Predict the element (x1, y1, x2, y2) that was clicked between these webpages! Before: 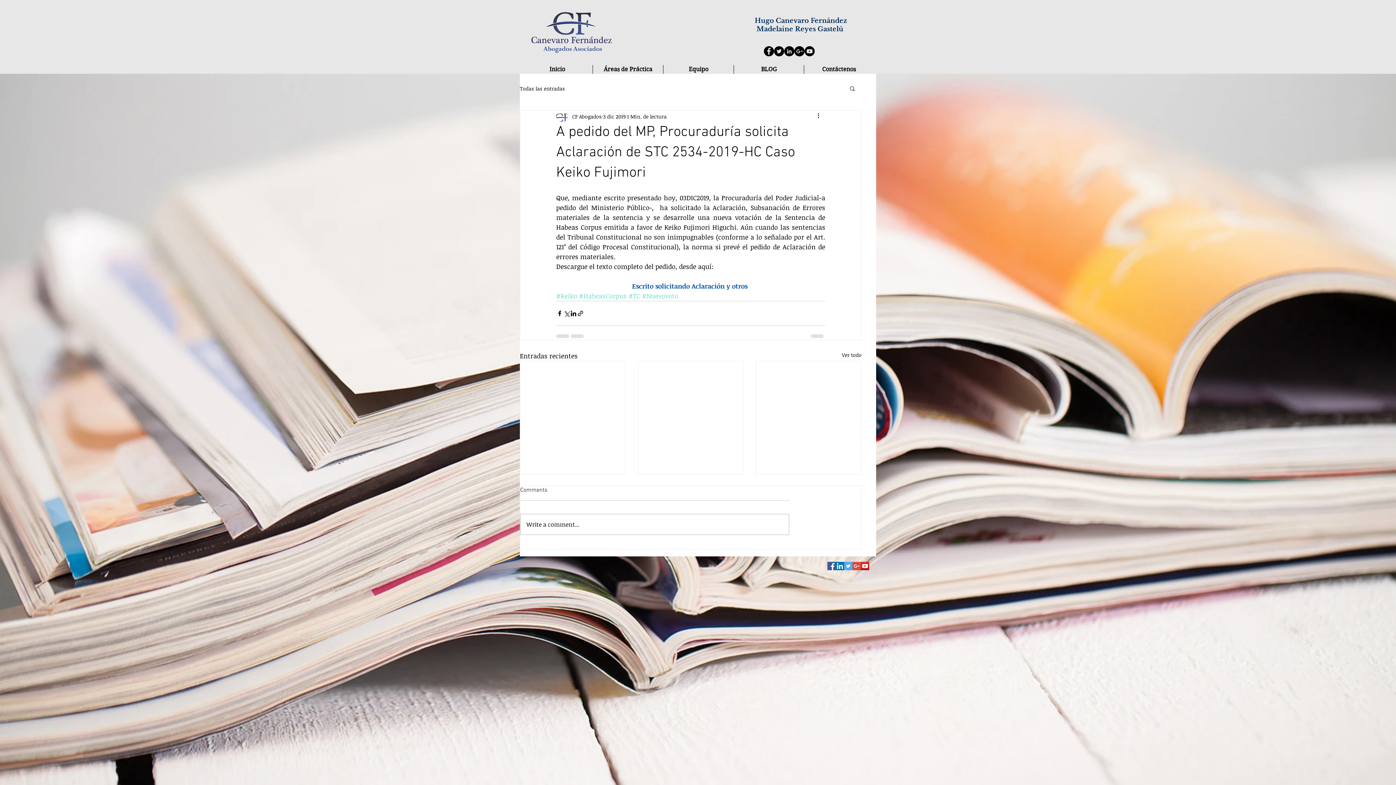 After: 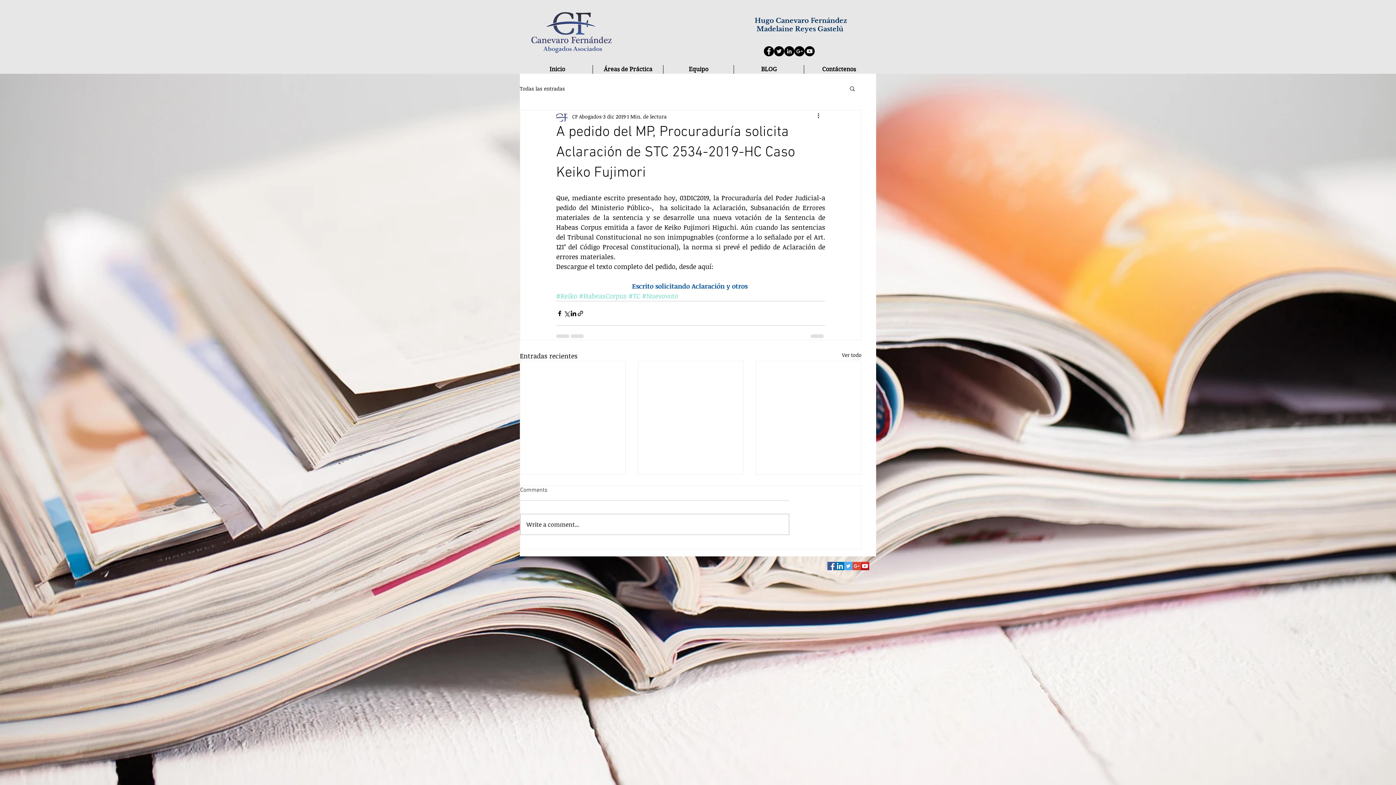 Action: label: Google+ - Black Circle bbox: (794, 46, 804, 56)